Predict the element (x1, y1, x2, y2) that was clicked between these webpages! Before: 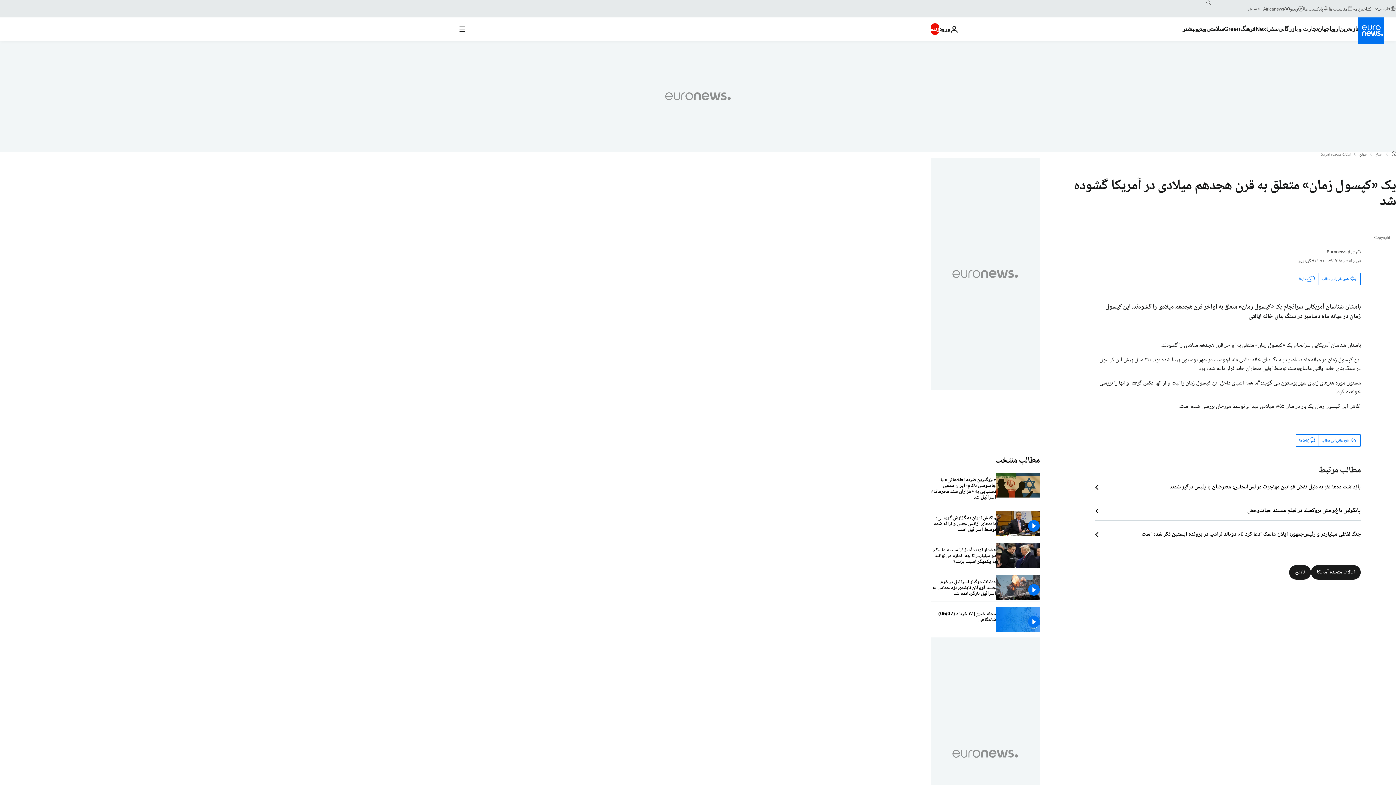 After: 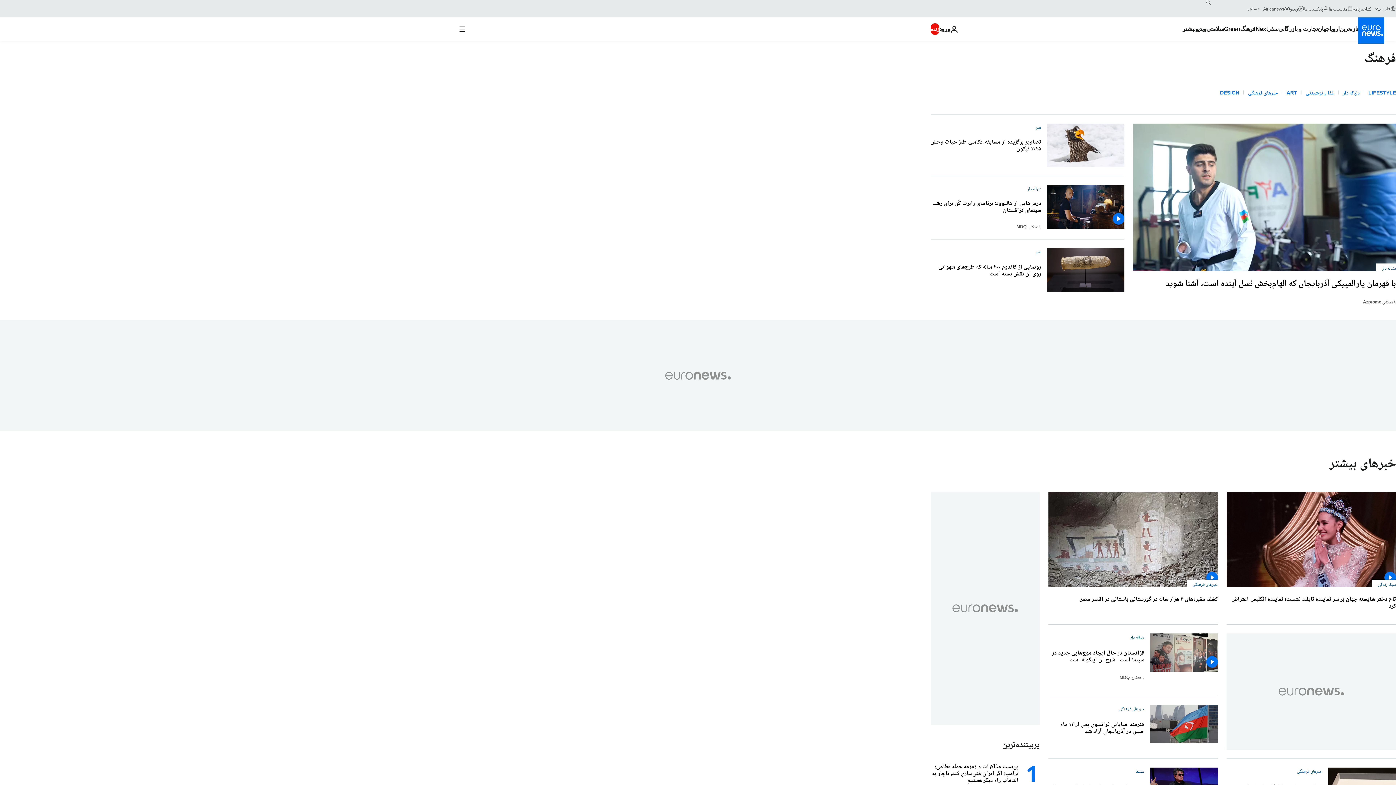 Action: label: Read more about فرهنگ bbox: (1240, 17, 1255, 40)